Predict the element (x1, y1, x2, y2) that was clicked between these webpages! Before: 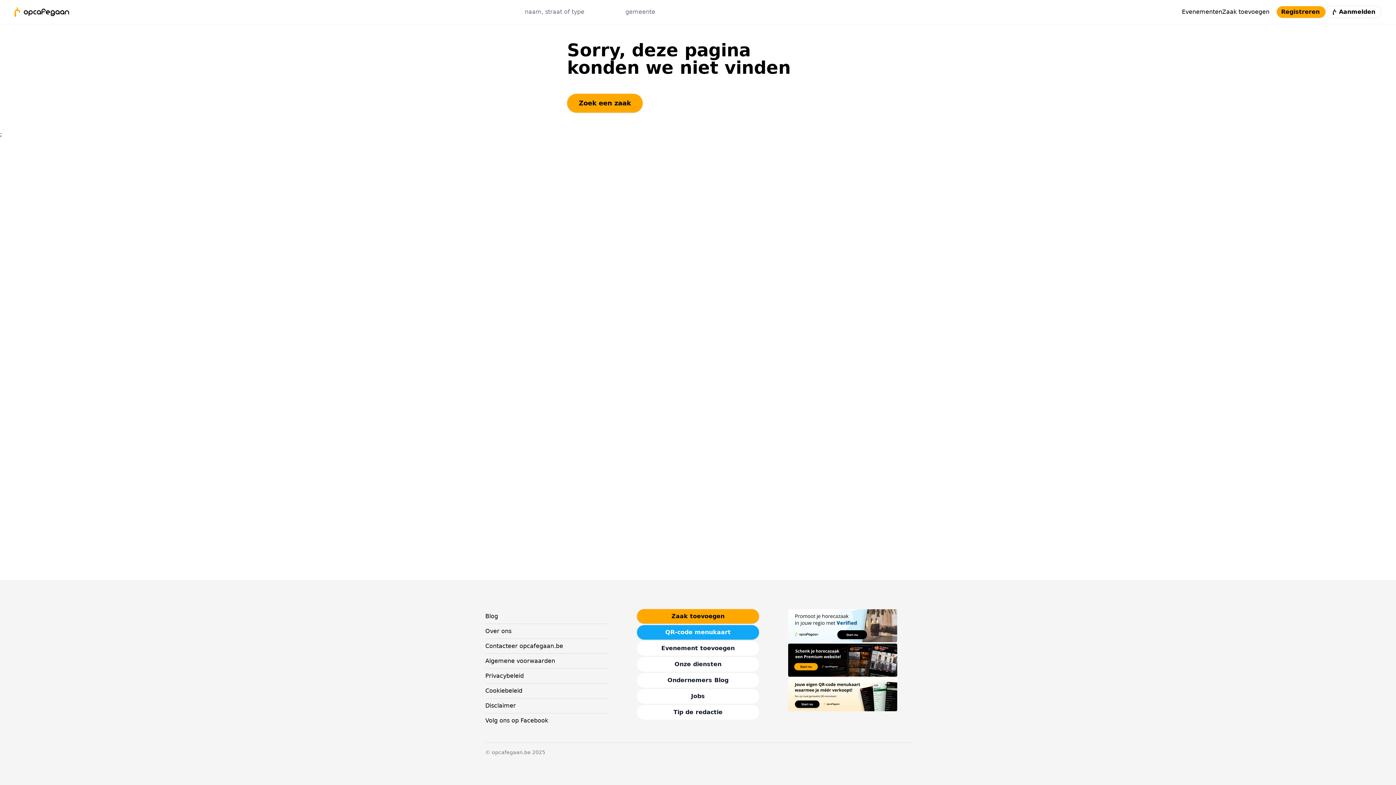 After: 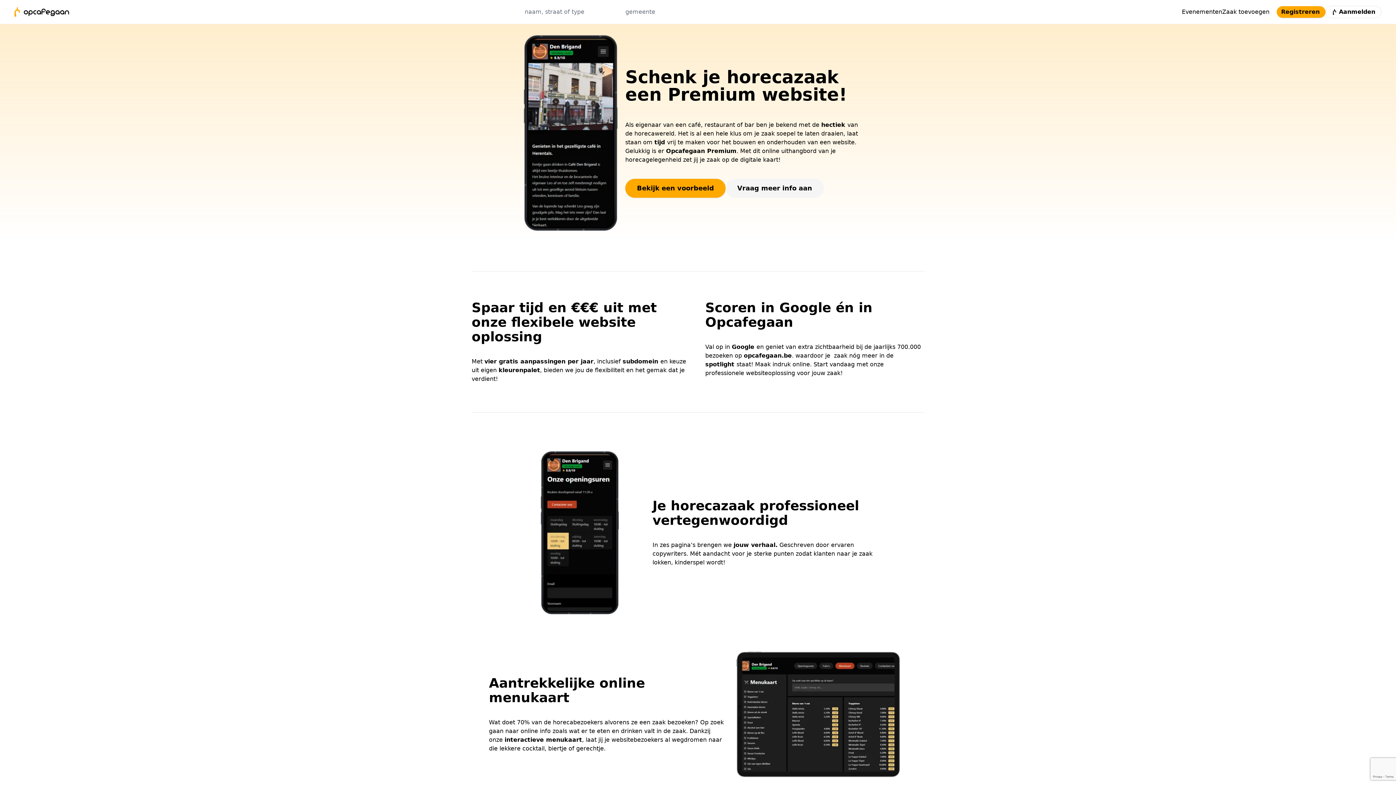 Action: bbox: (788, 644, 897, 677)